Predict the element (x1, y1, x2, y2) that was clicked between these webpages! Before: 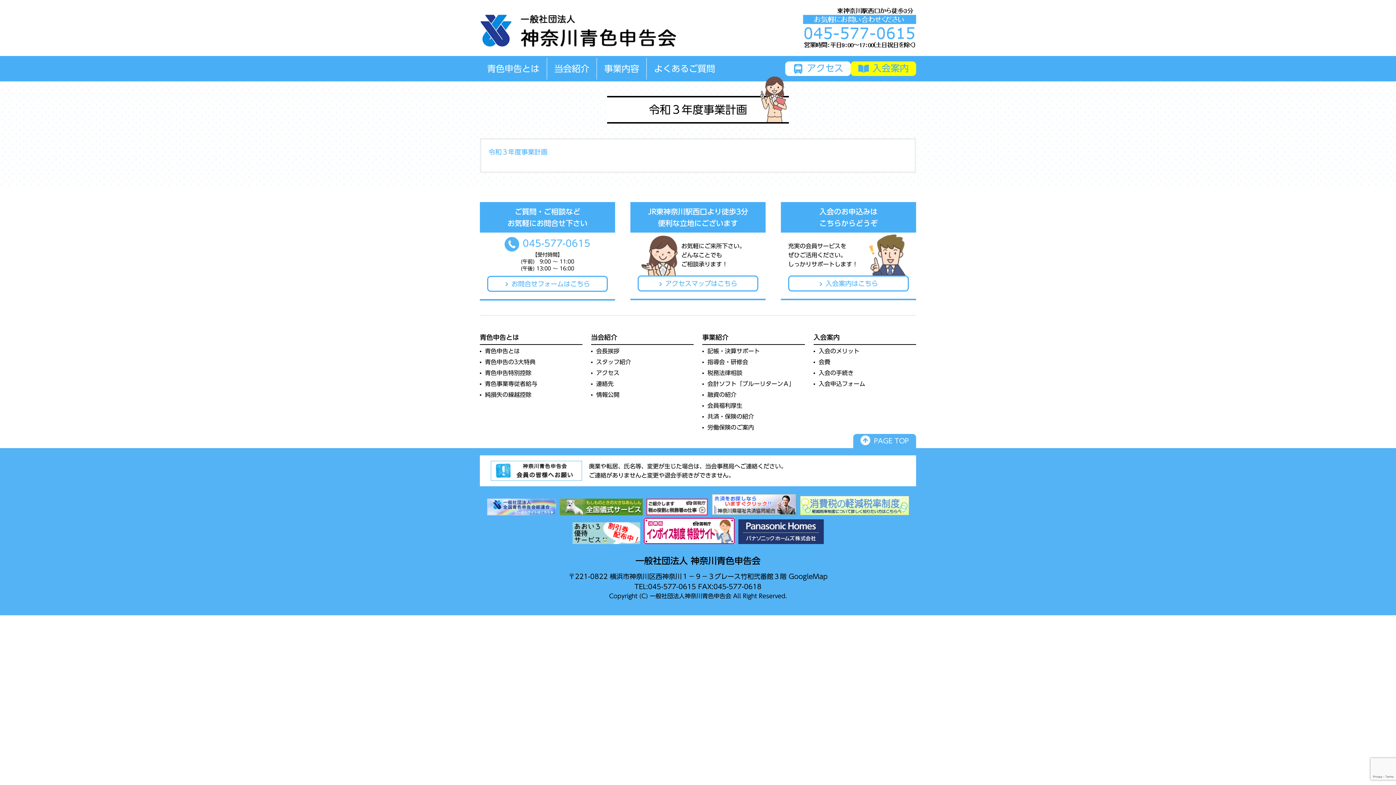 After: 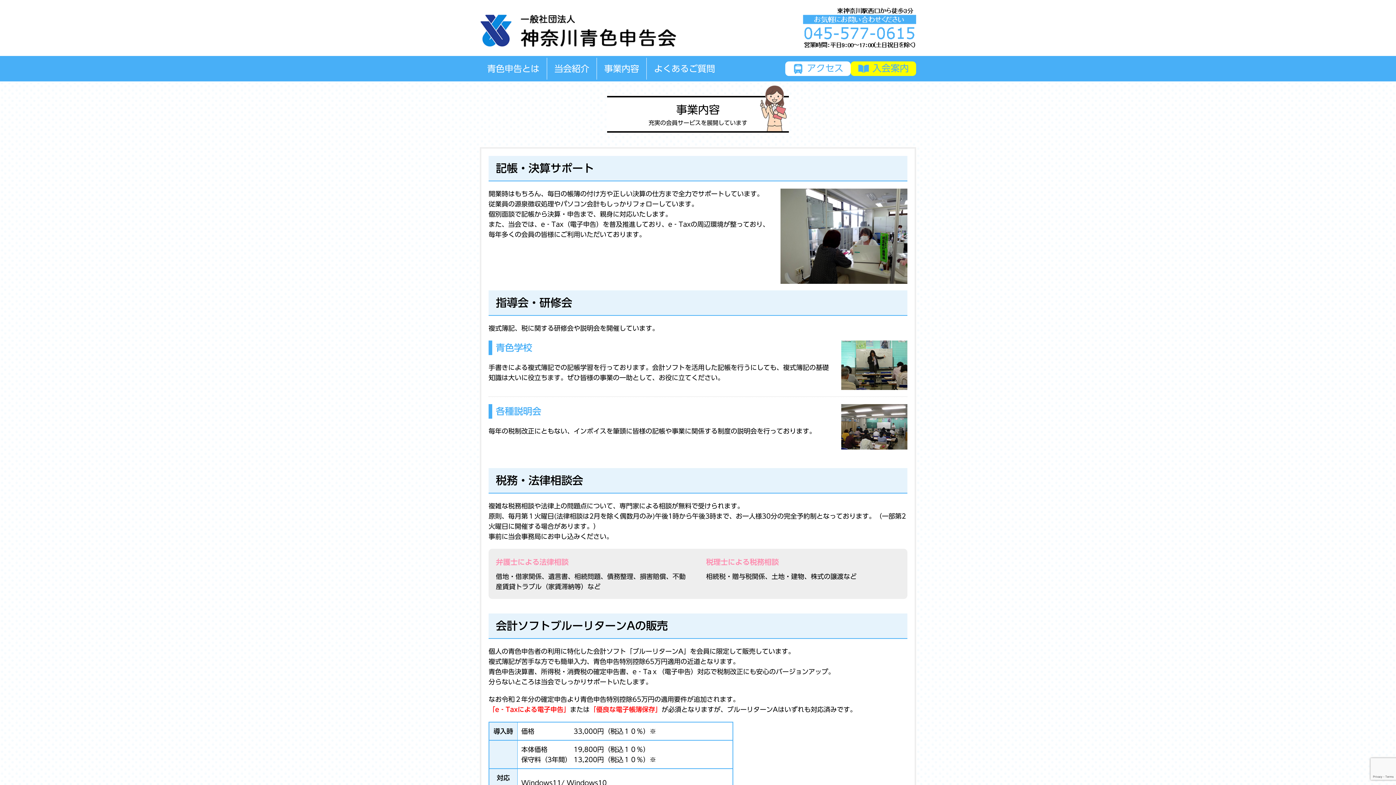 Action: label: 記帳・決算サポート bbox: (707, 348, 760, 354)